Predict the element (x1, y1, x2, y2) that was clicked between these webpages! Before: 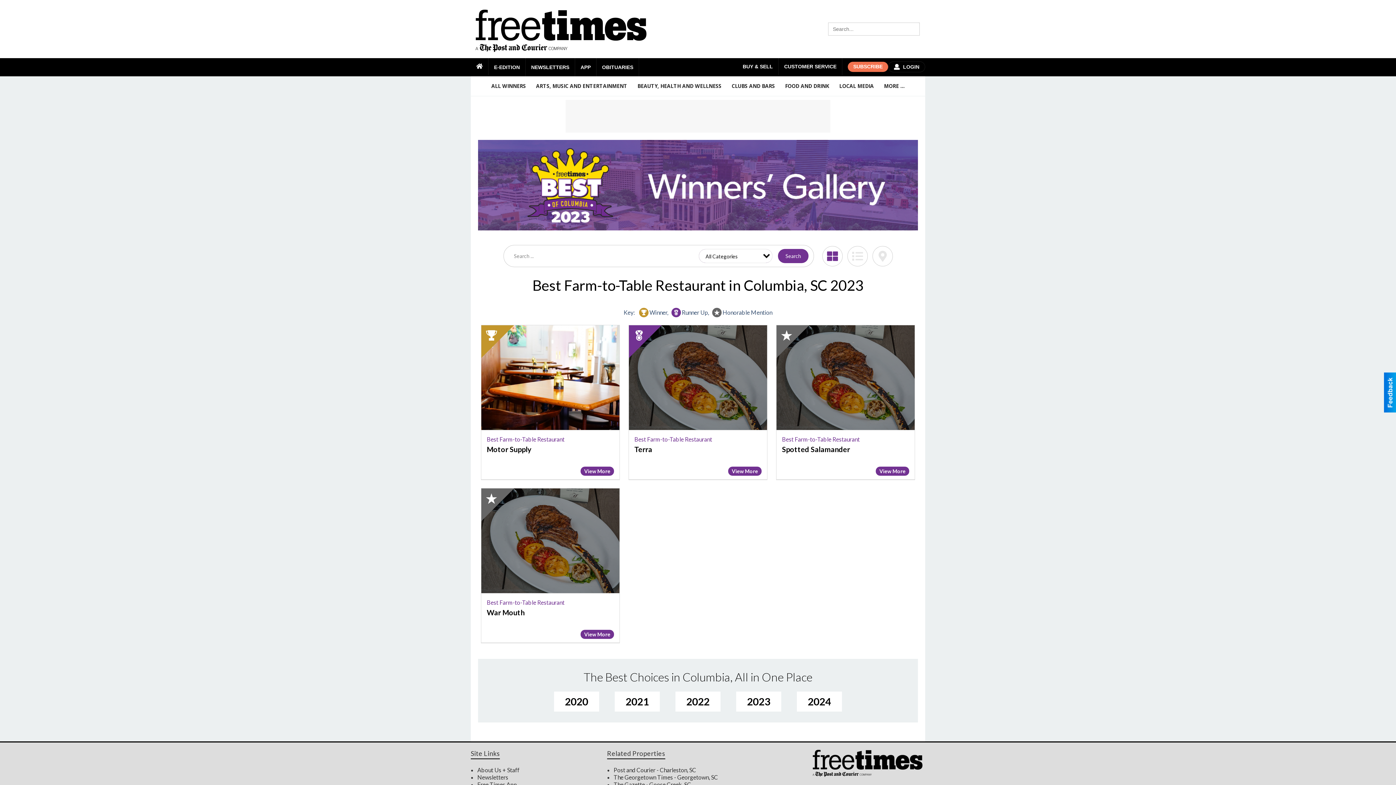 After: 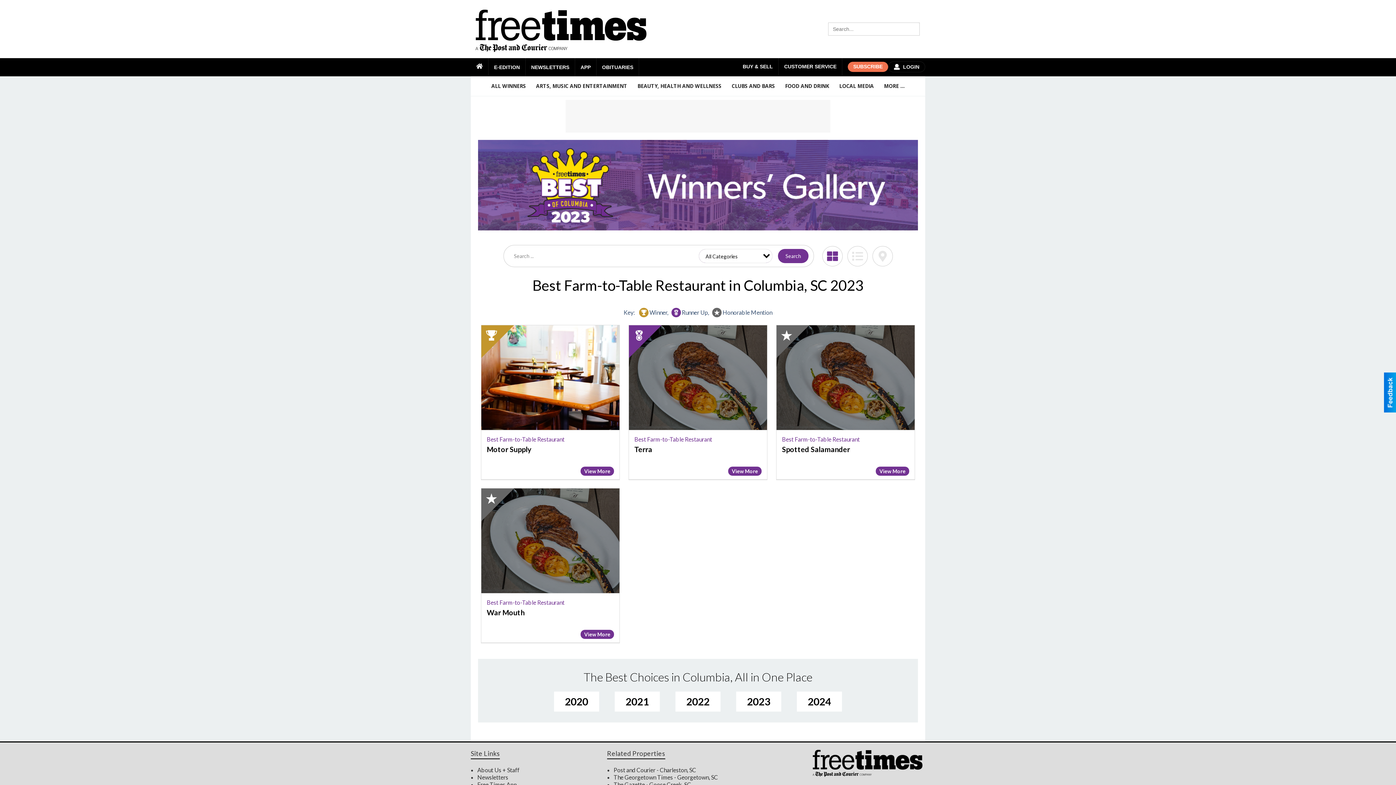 Action: bbox: (822, 246, 842, 266)